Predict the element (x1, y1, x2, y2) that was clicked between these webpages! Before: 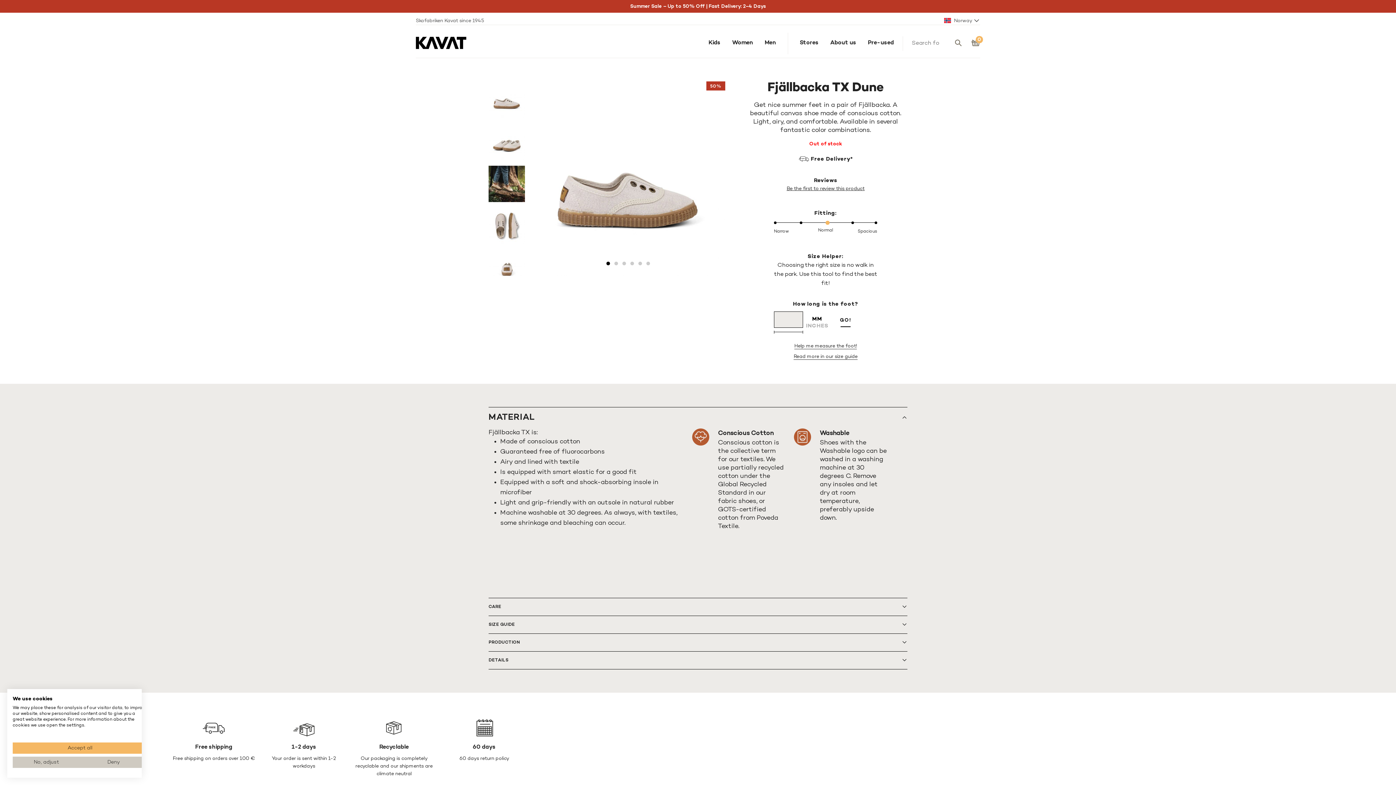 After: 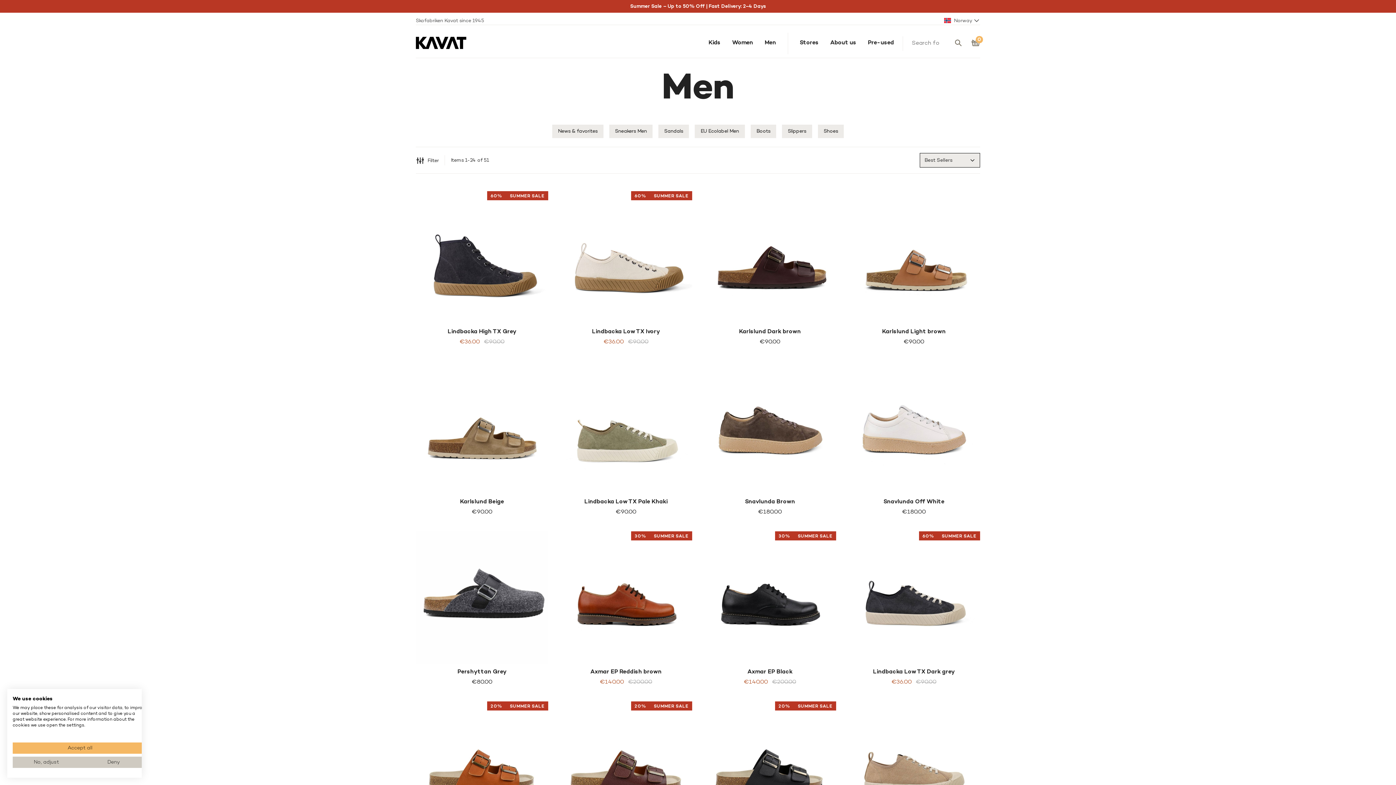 Action: label: Men bbox: (759, 28, 782, 58)